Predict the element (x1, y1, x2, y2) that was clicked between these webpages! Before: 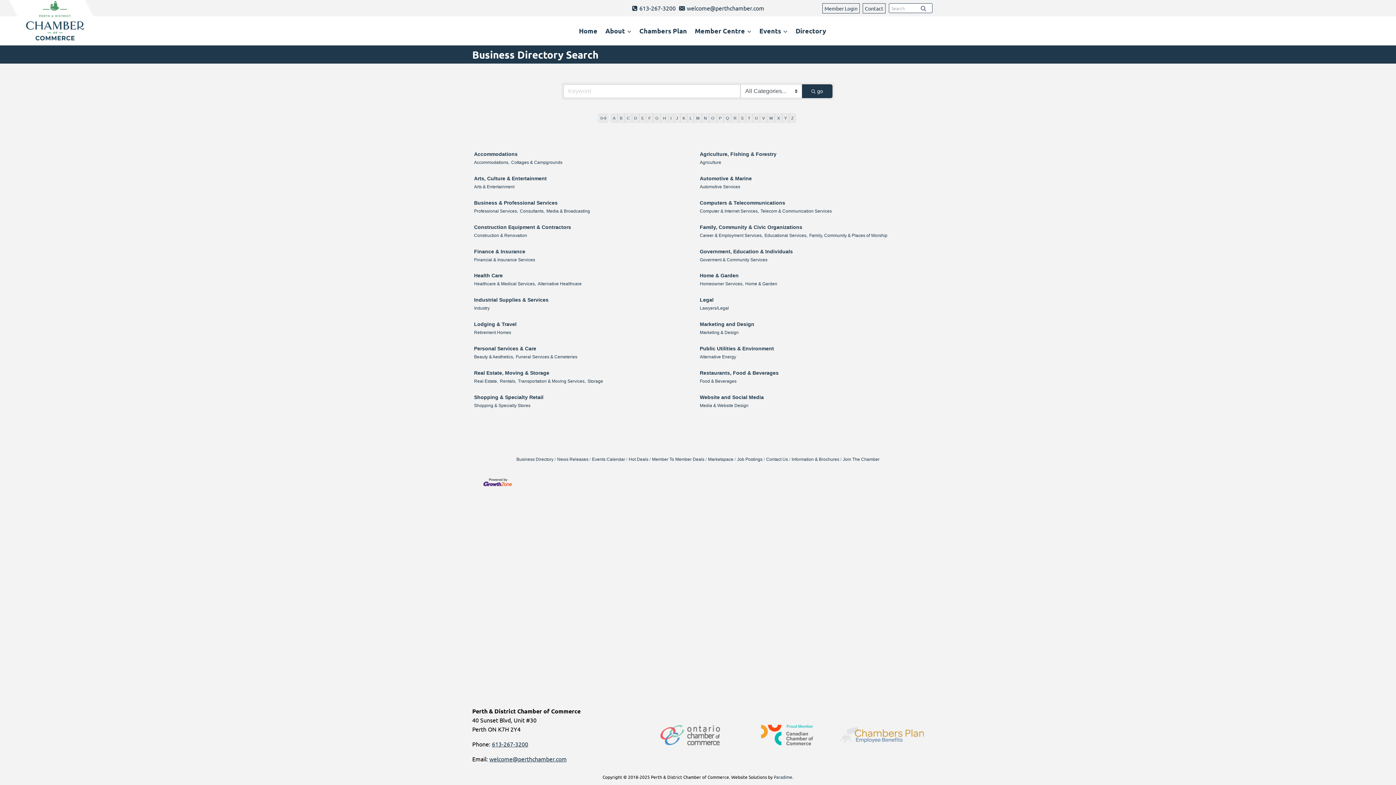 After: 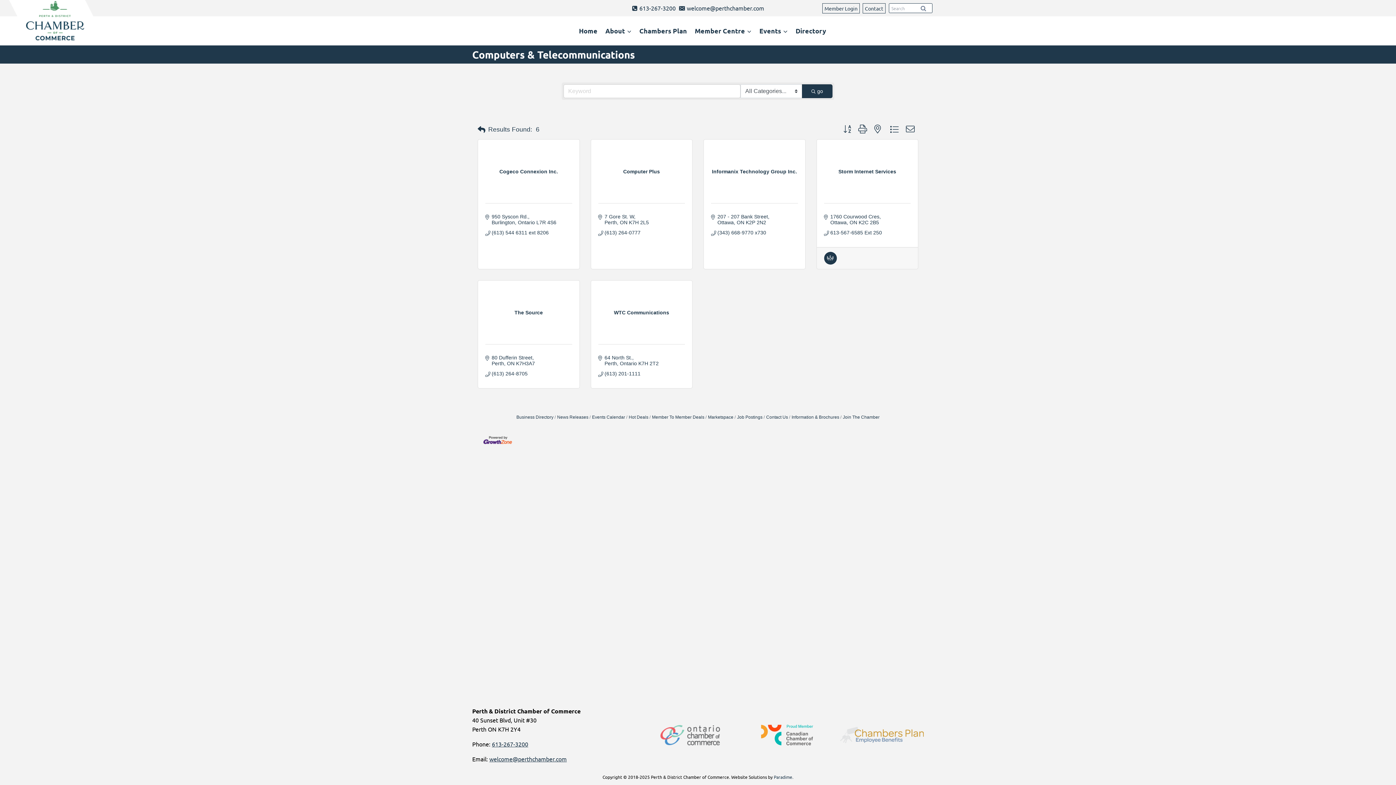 Action: label: Computers & Telecommunications bbox: (700, 198, 785, 206)